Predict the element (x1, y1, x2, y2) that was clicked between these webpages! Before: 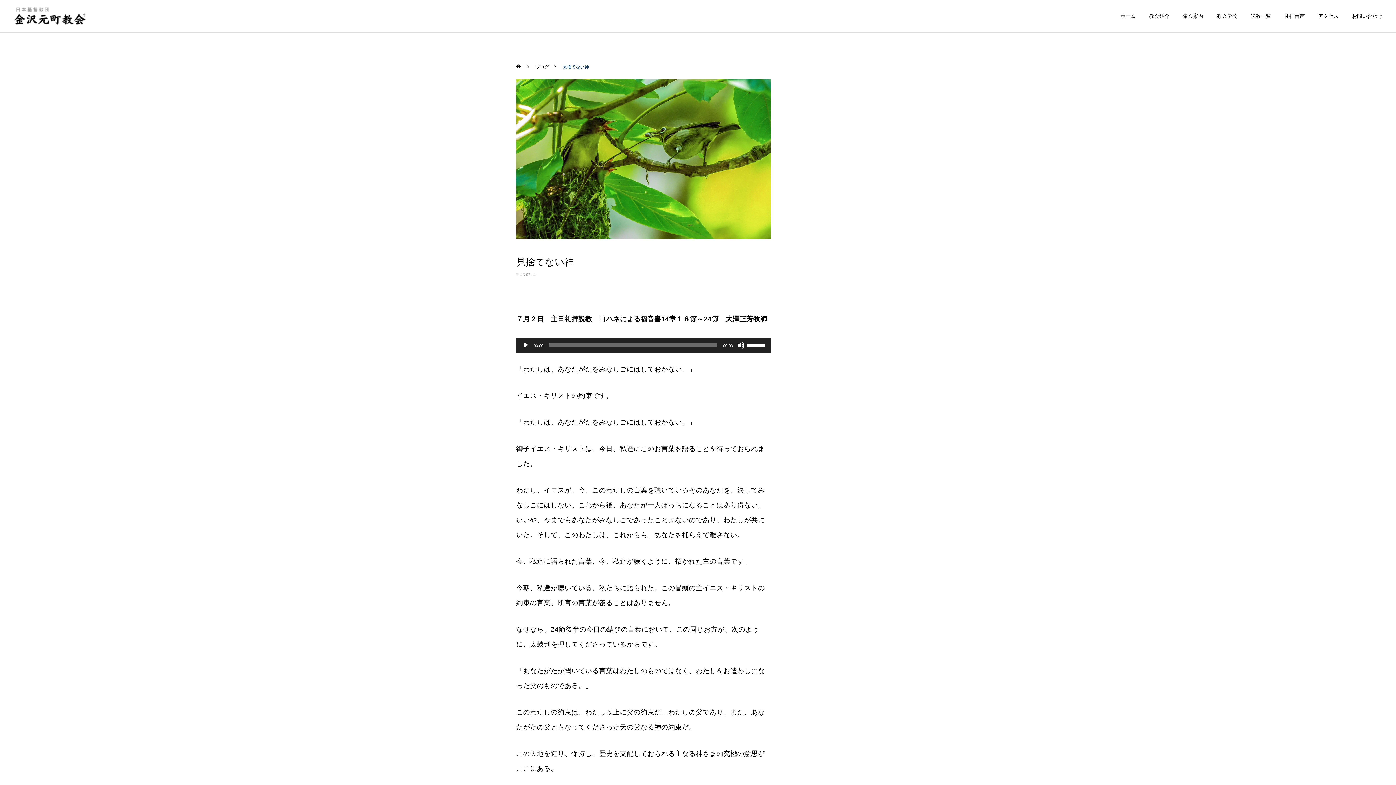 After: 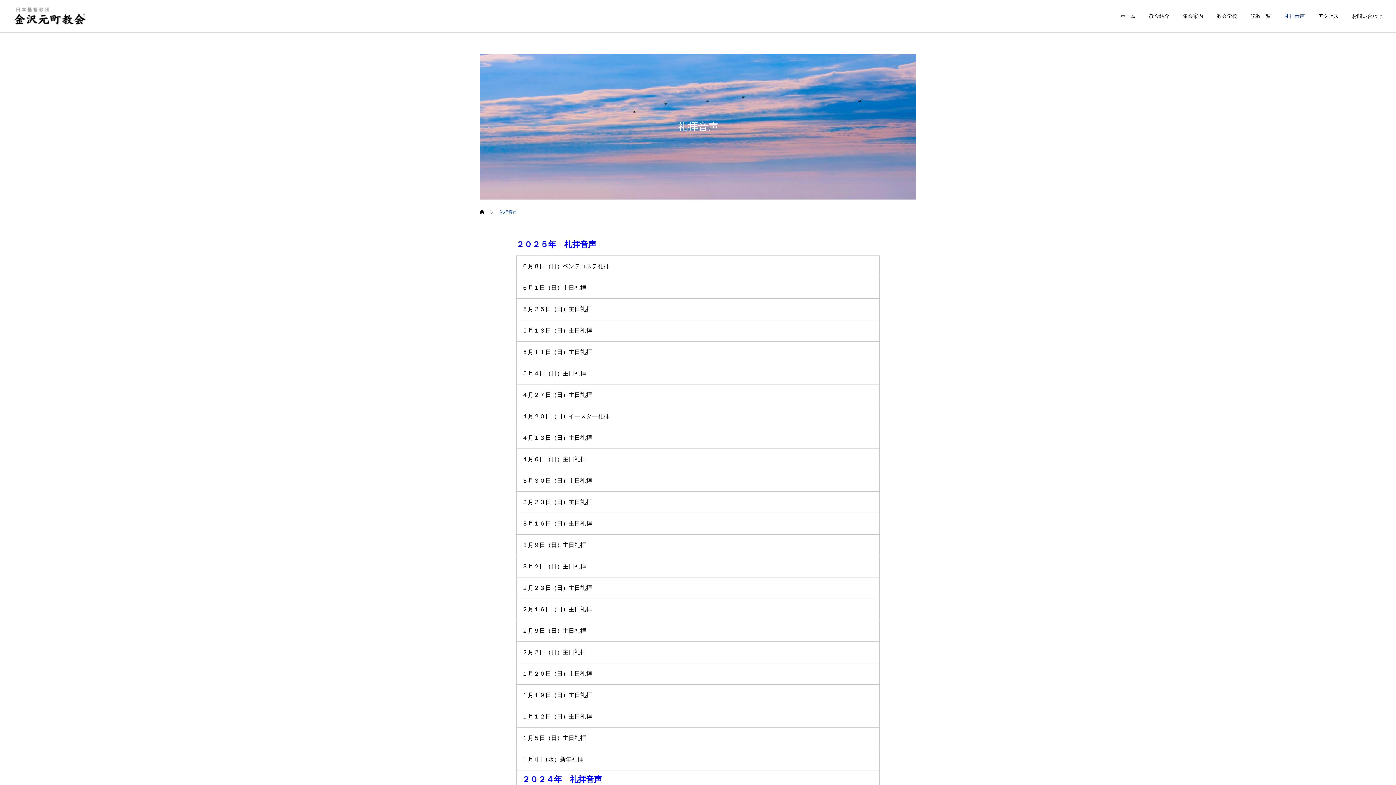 Action: bbox: (1271, 0, 1305, 32) label: 礼拝音声